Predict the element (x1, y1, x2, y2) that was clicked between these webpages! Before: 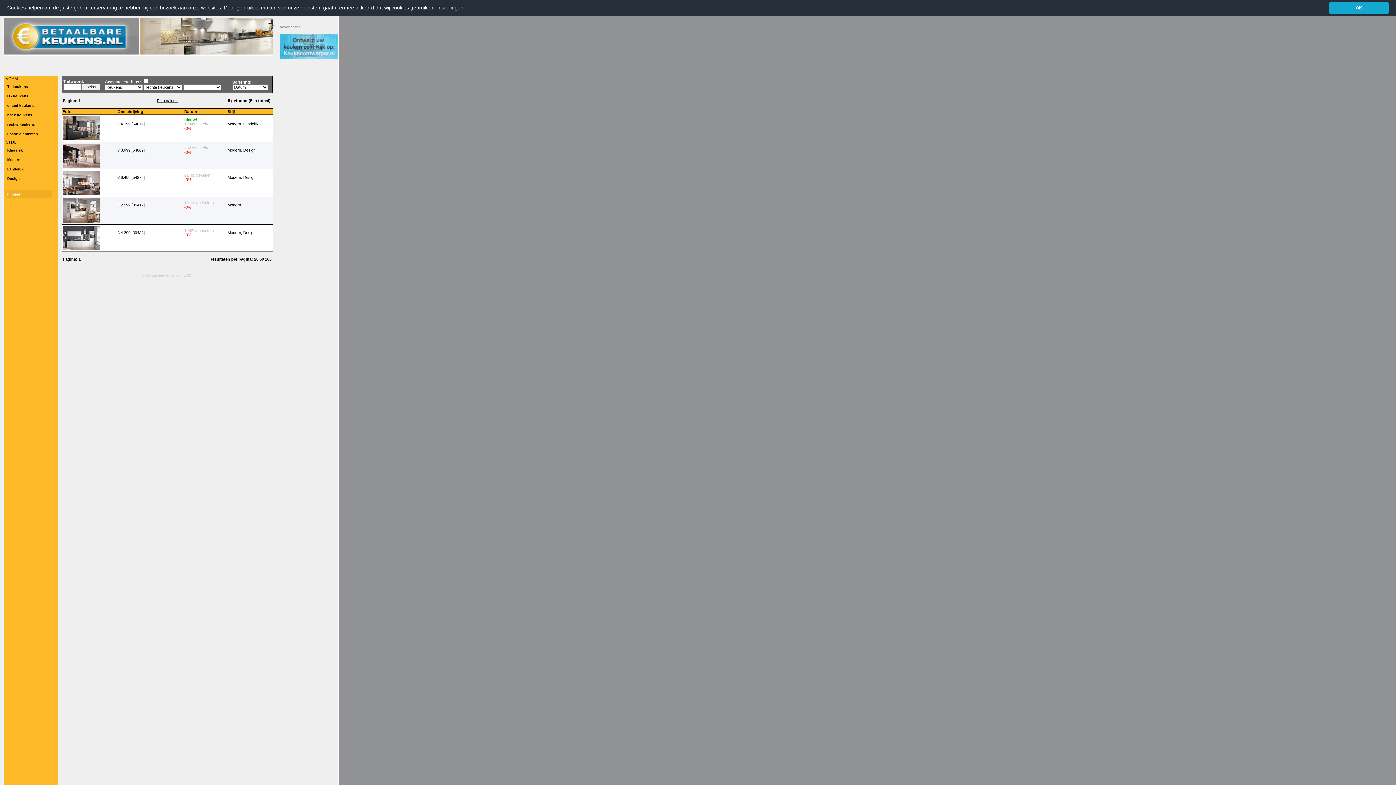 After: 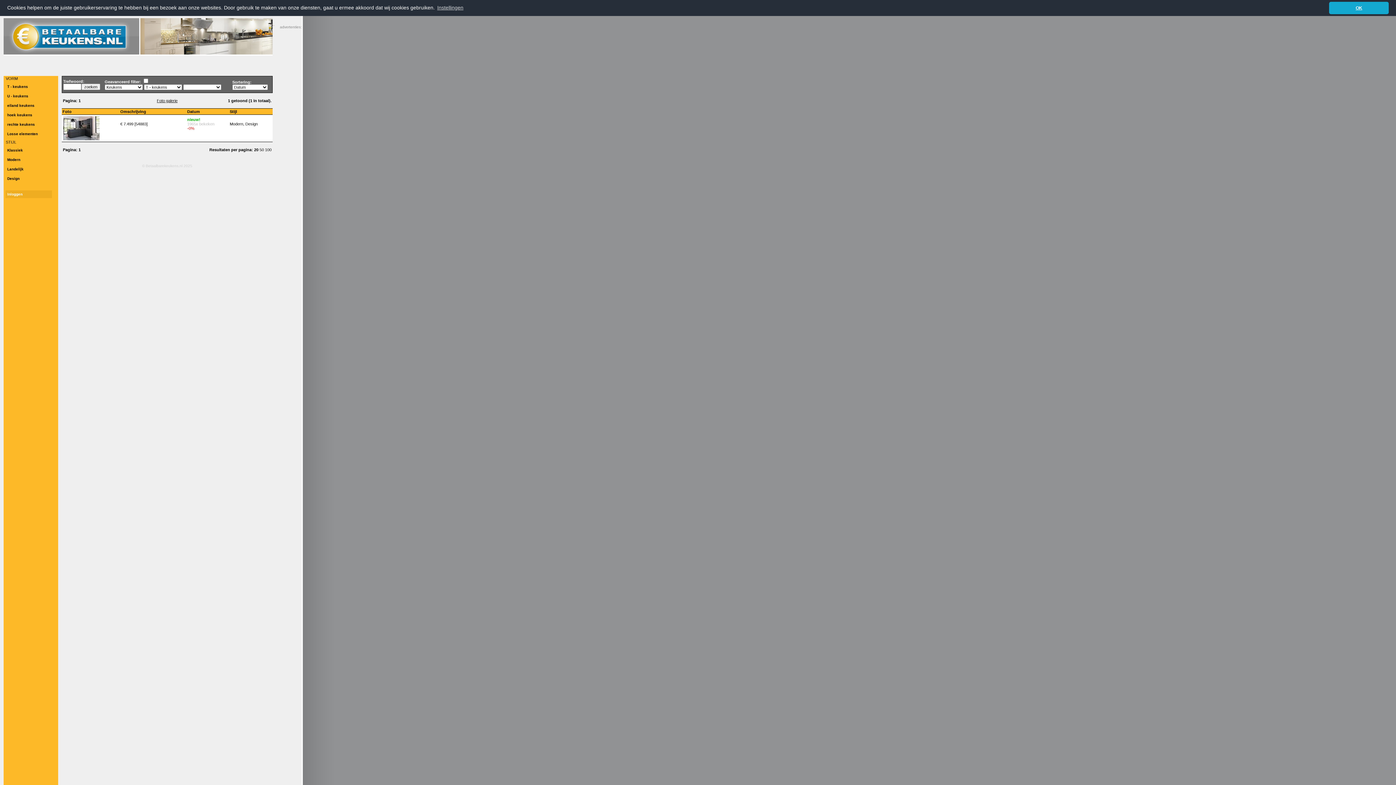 Action: bbox: (5, 82, 52, 90) label: T - keukens